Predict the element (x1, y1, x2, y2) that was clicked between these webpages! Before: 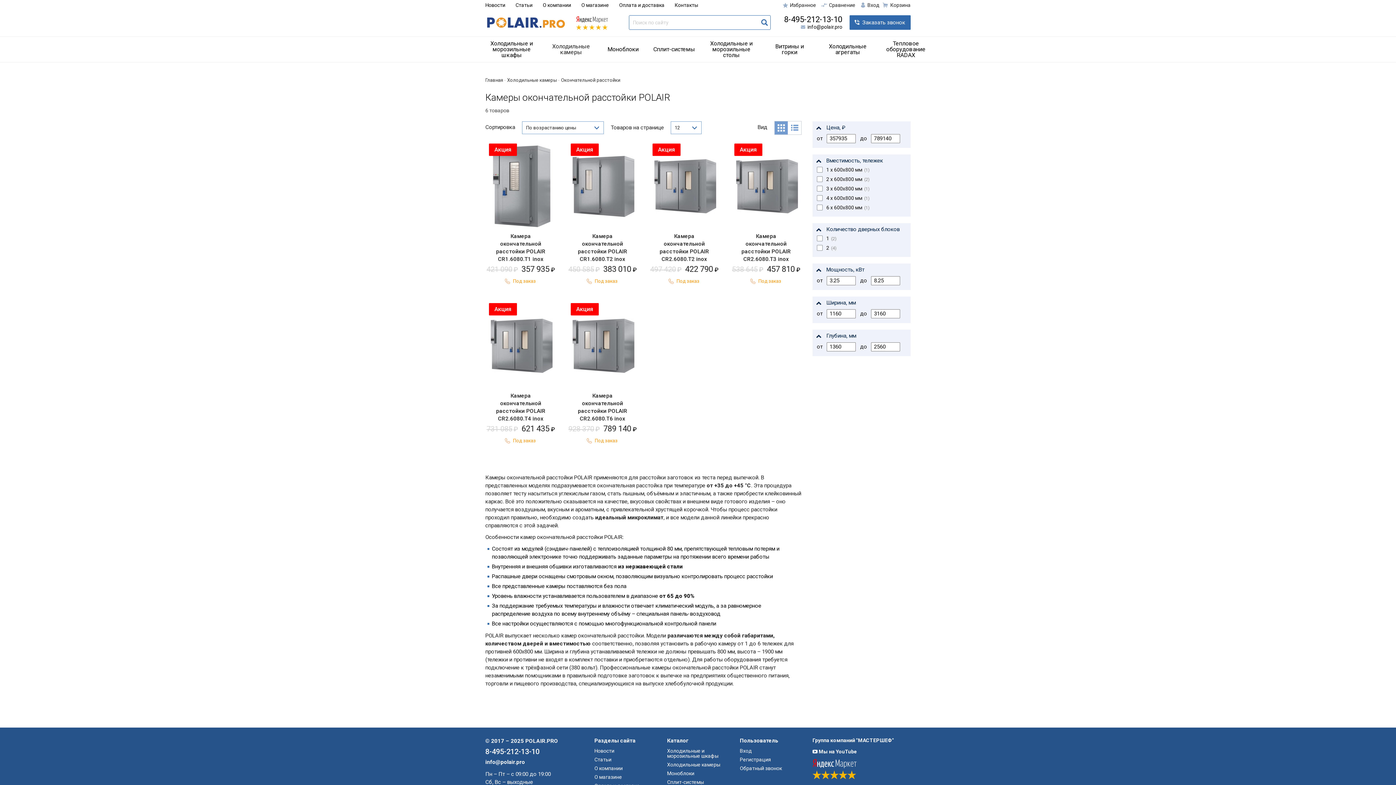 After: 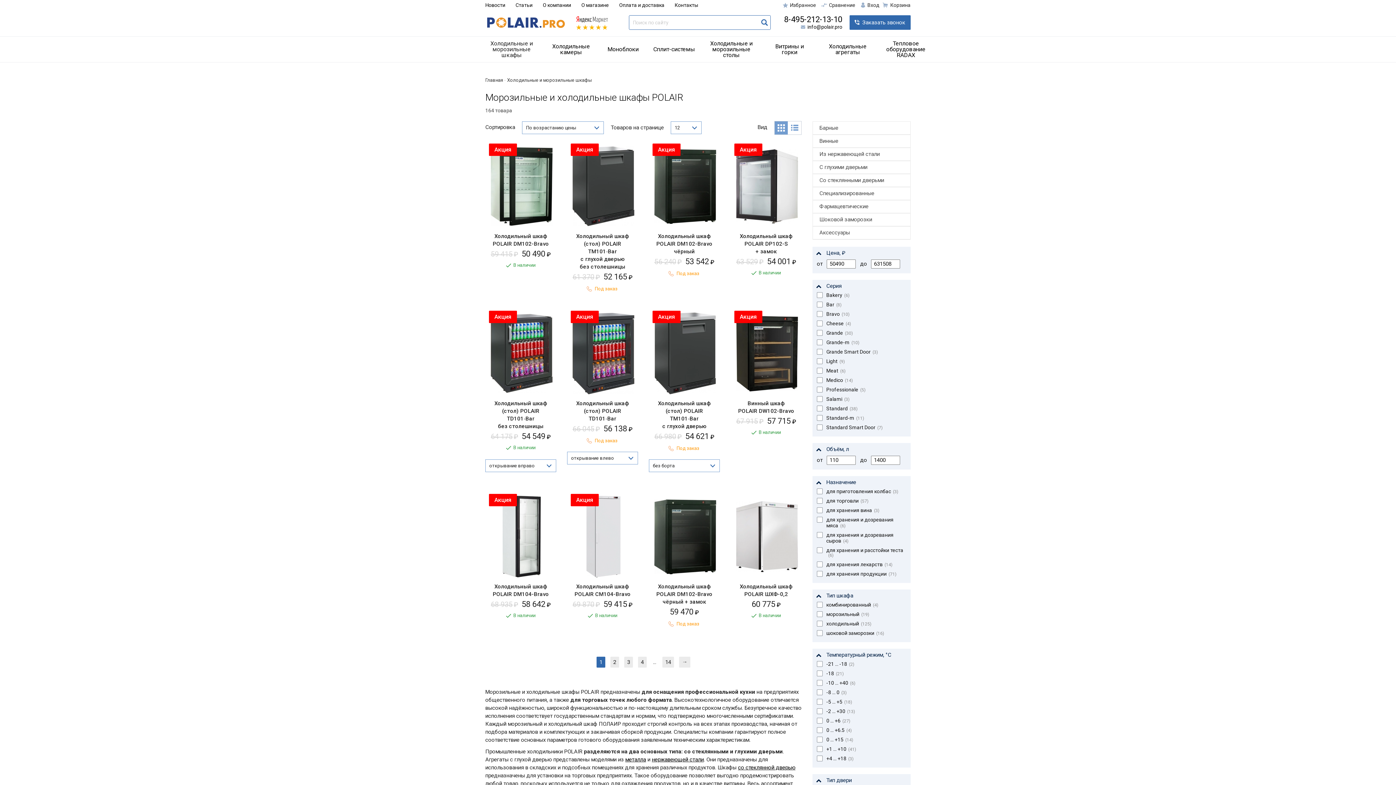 Action: bbox: (485, 37, 543, 61) label: Холодильные и морозильные шкафы